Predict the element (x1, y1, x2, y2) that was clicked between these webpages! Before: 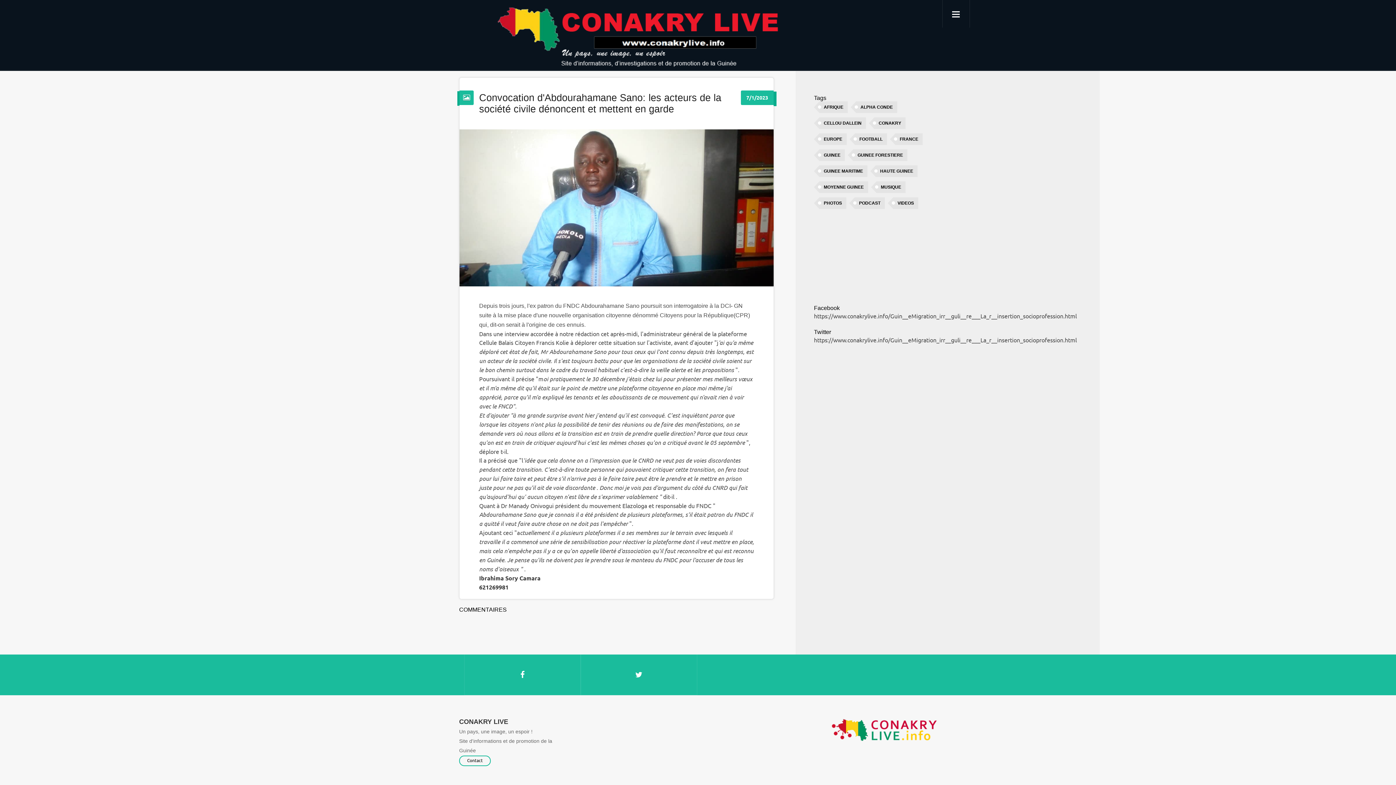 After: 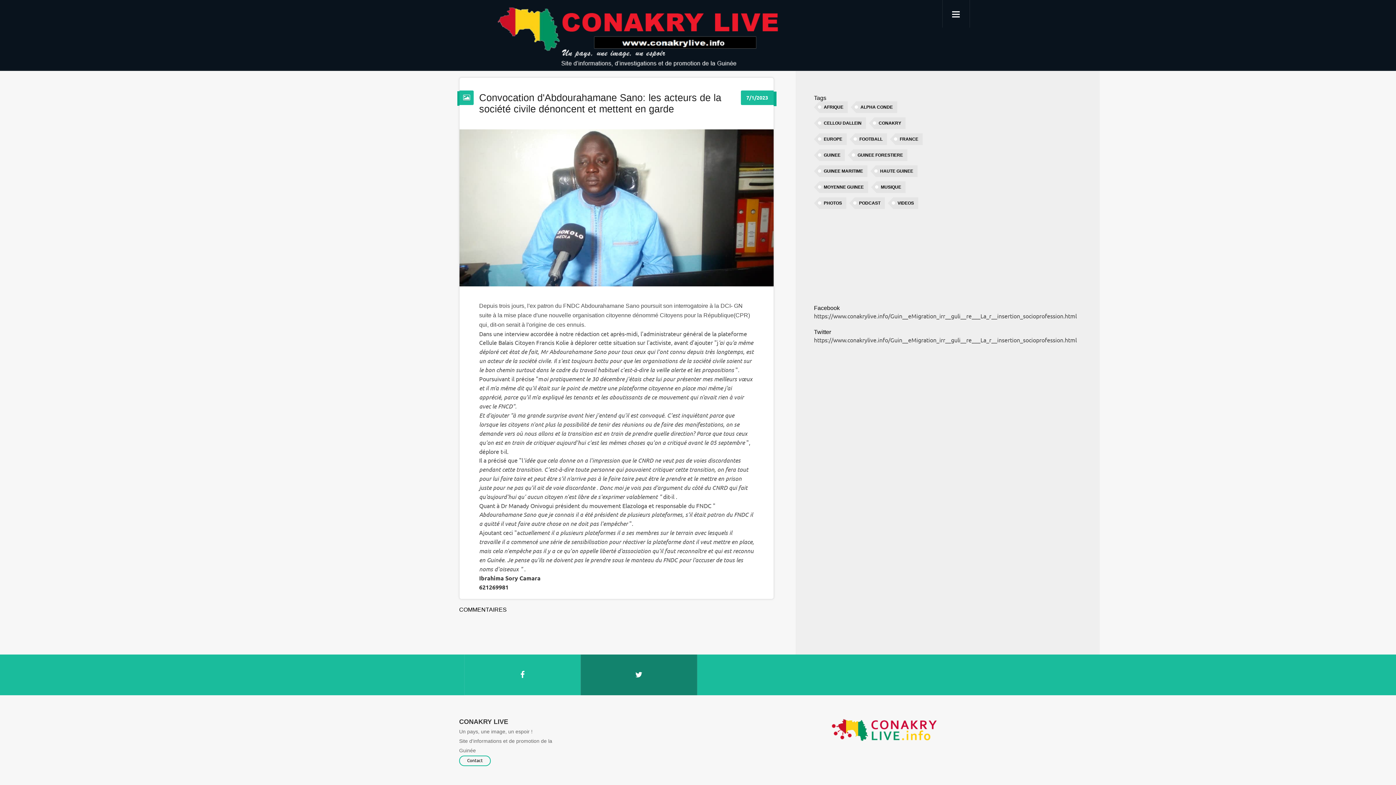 Action: bbox: (580, 654, 697, 695)